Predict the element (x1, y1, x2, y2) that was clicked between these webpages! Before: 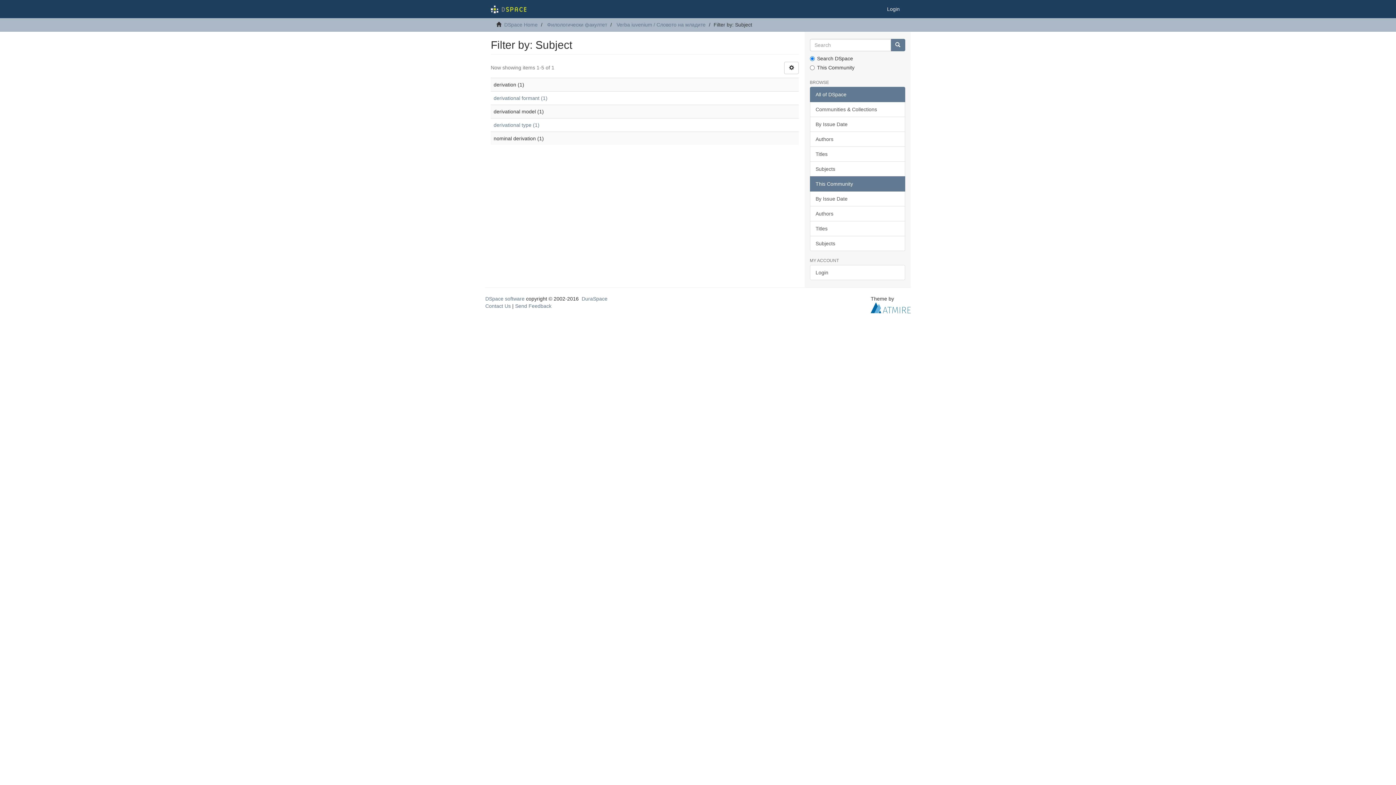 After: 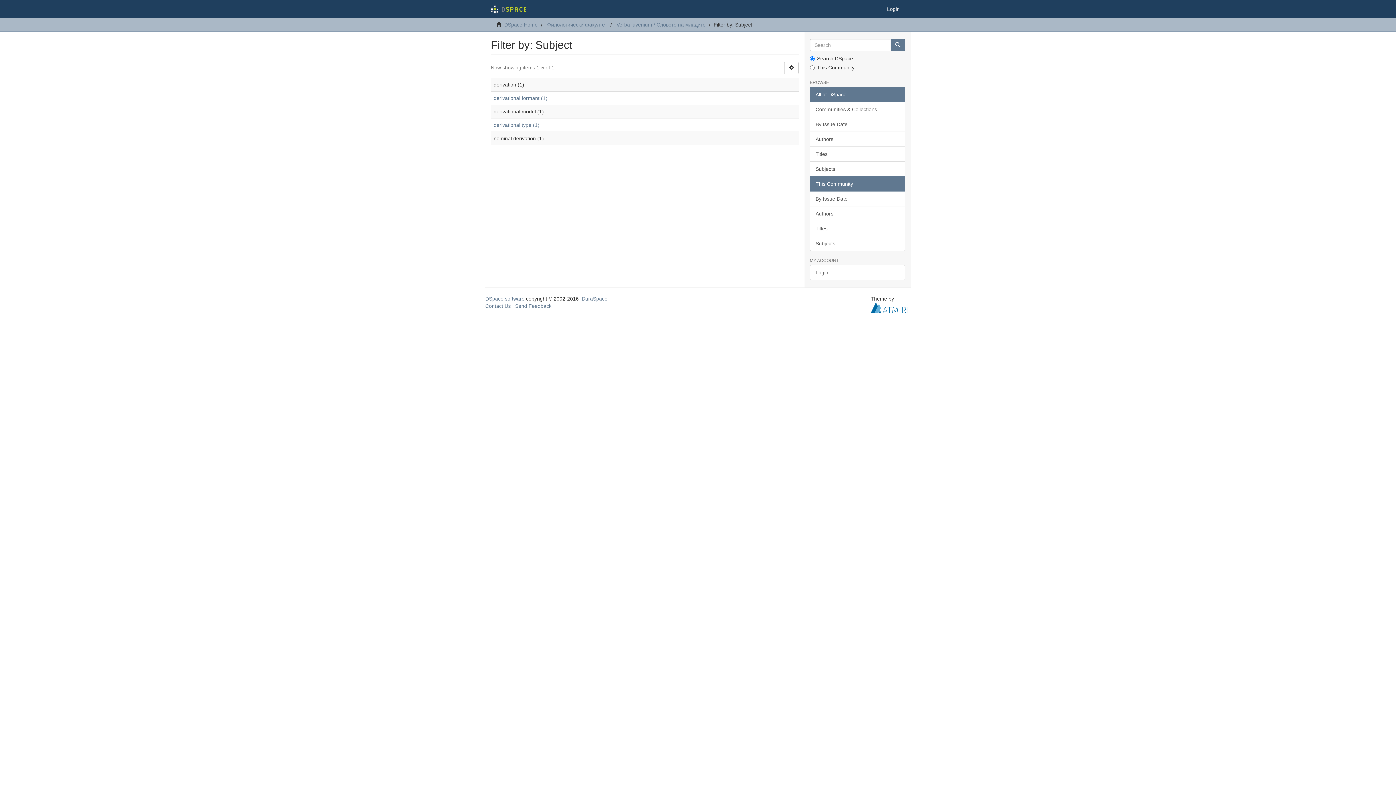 Action: label: This Community bbox: (810, 176, 905, 191)